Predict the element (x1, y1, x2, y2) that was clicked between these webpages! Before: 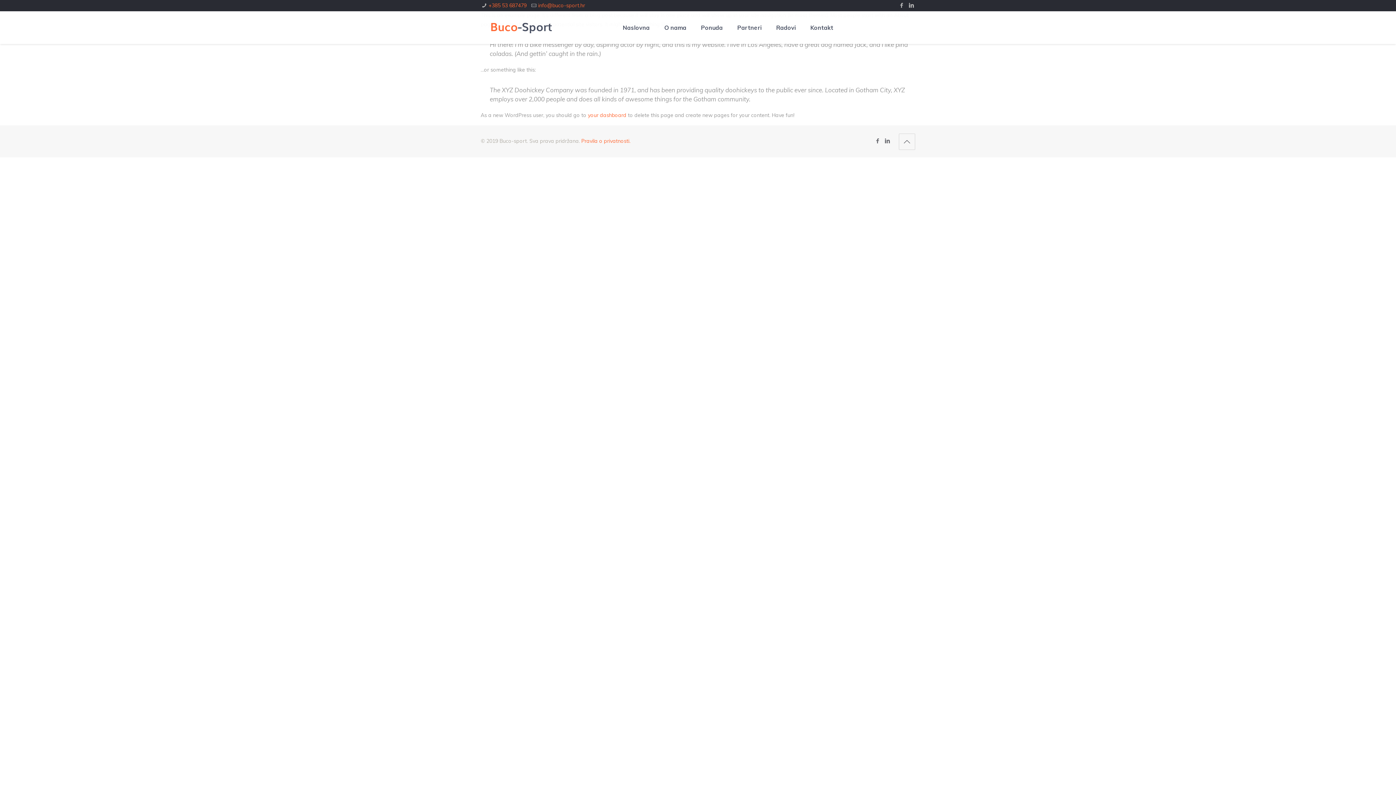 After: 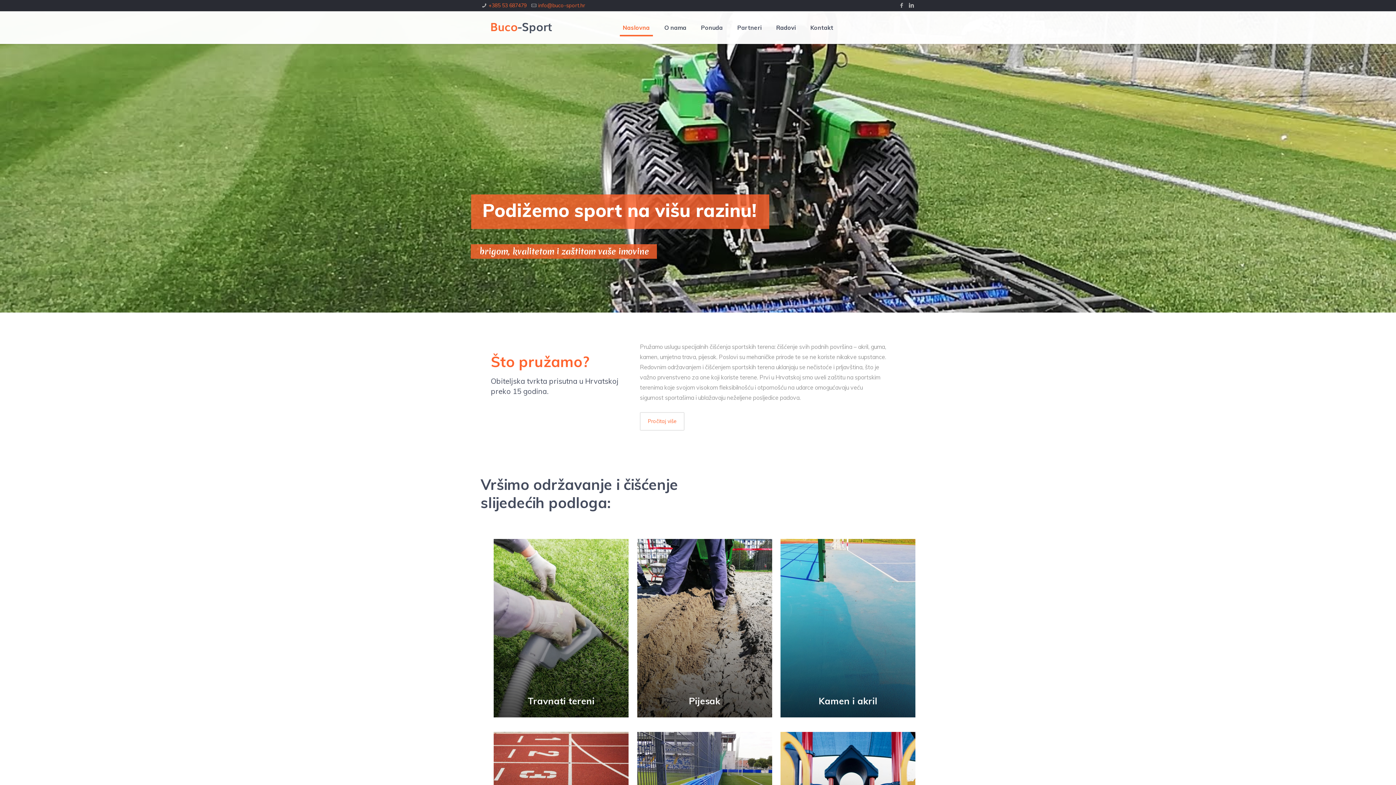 Action: label: Naslovna bbox: (615, 11, 657, 44)